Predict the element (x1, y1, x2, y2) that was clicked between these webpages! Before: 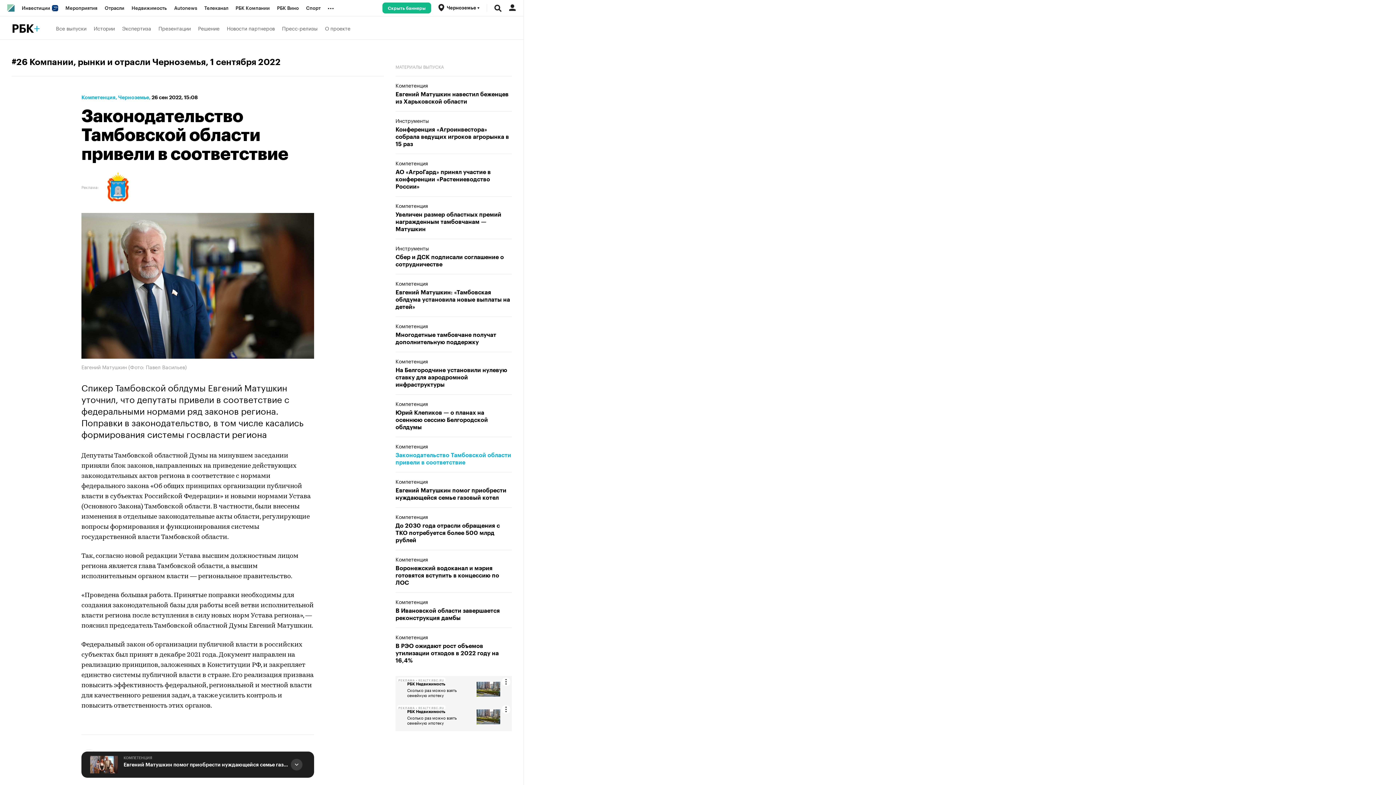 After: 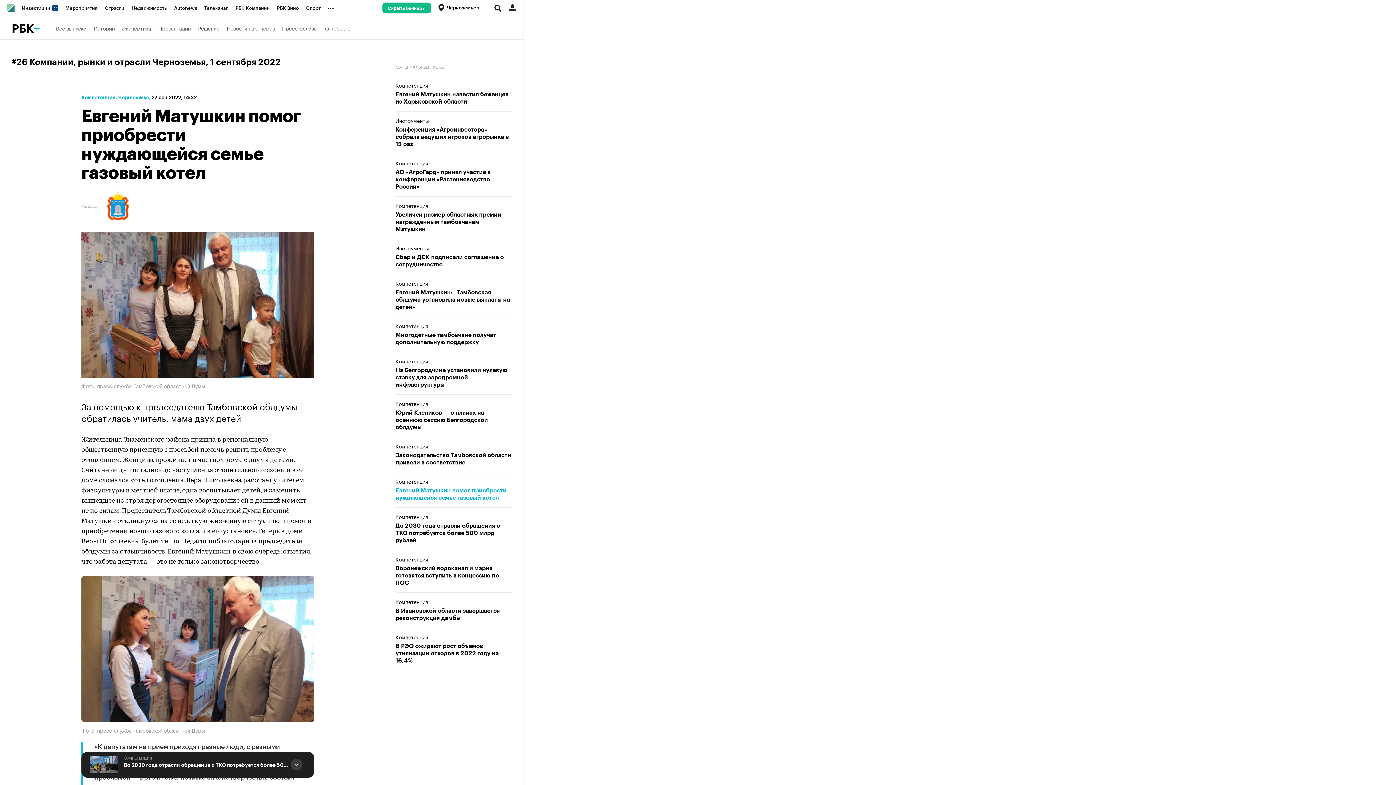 Action: label: Евгений Матушкин помог приобрести нуждающейся семье газовый котел bbox: (395, 487, 512, 501)